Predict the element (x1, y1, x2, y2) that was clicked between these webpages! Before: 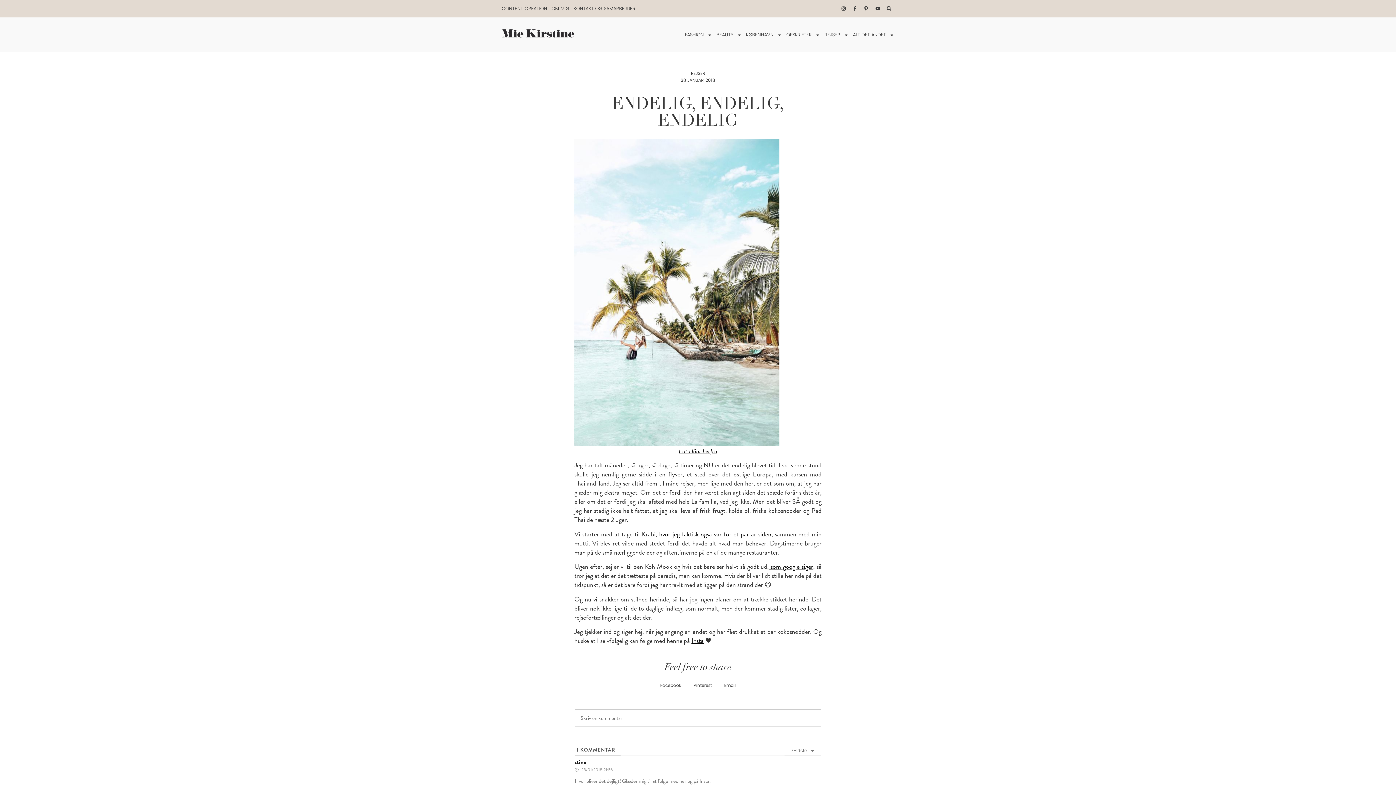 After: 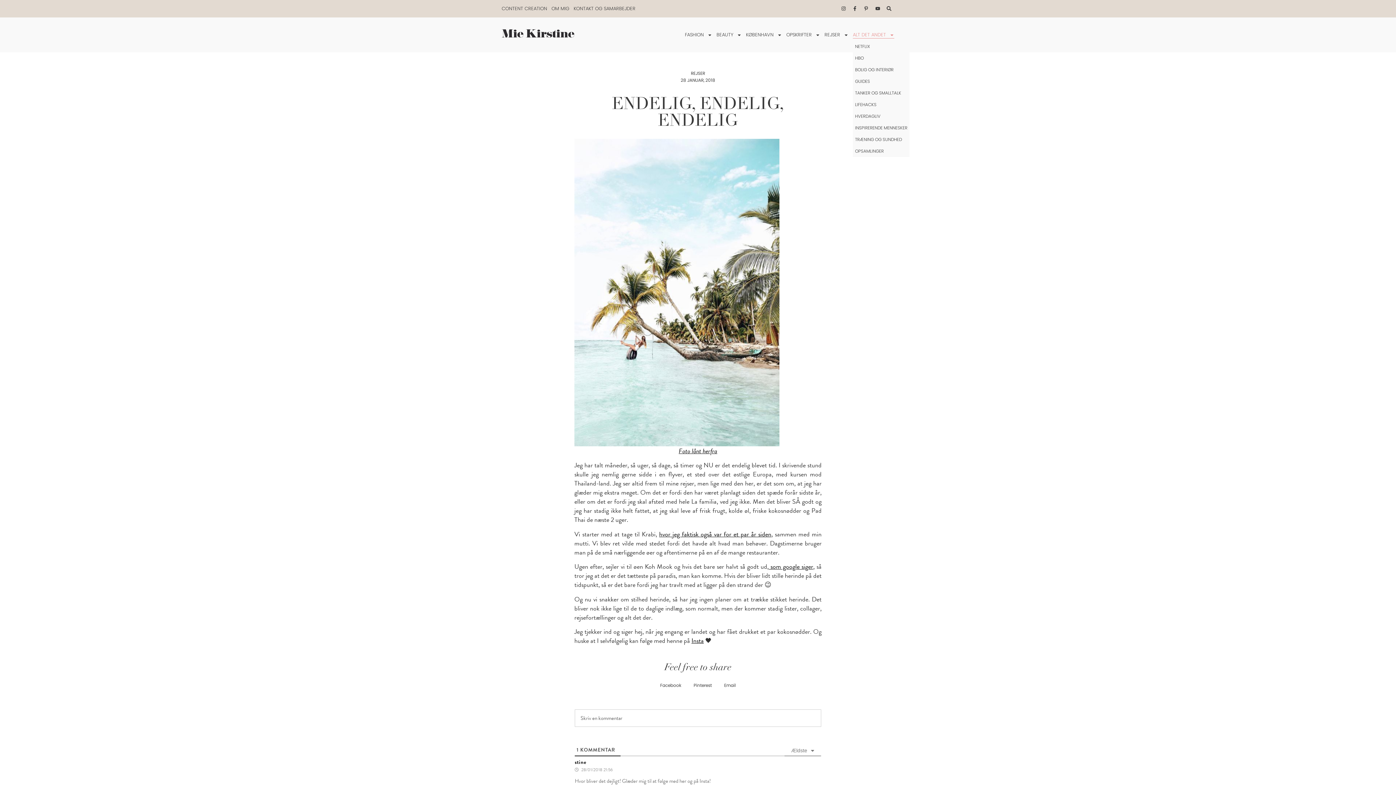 Action: bbox: (853, 31, 894, 38) label: ALT DET ANDET